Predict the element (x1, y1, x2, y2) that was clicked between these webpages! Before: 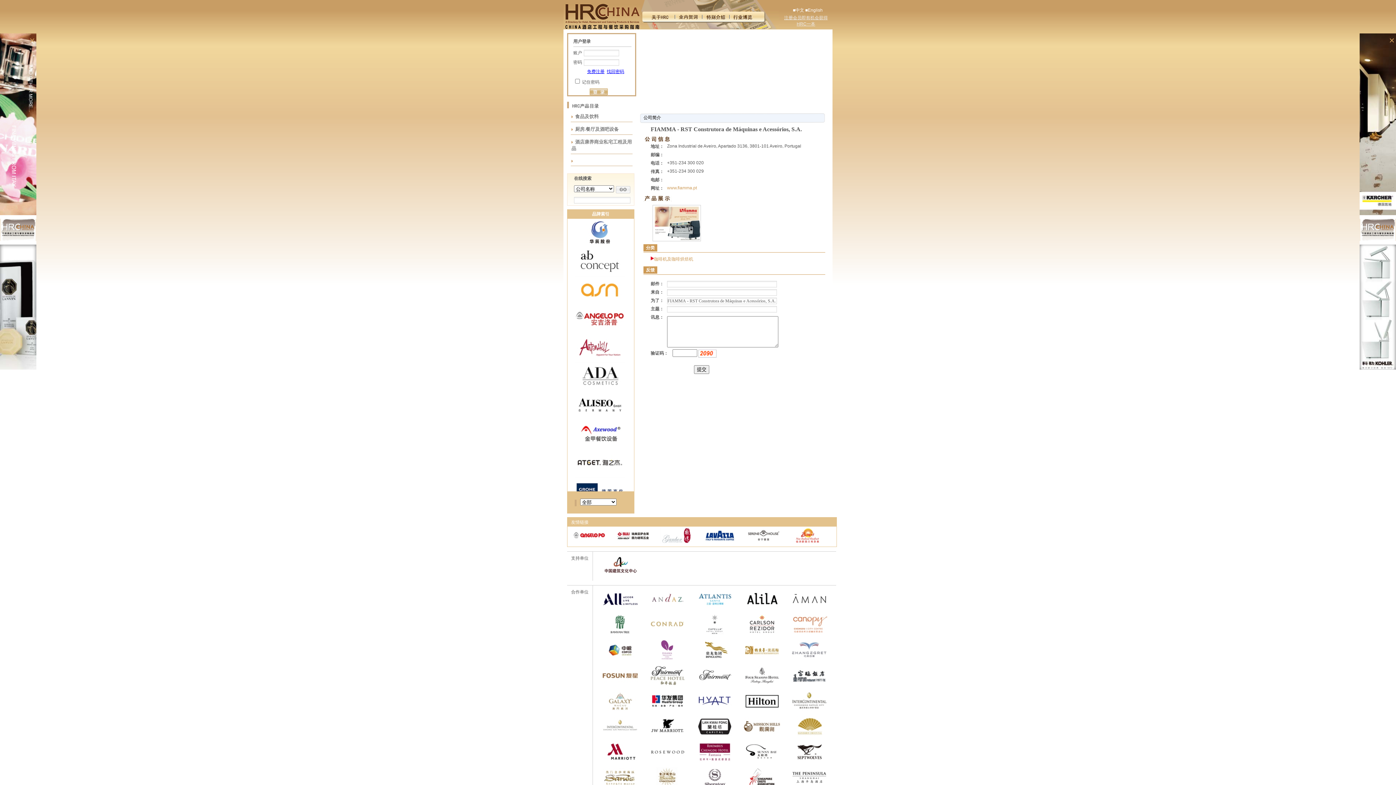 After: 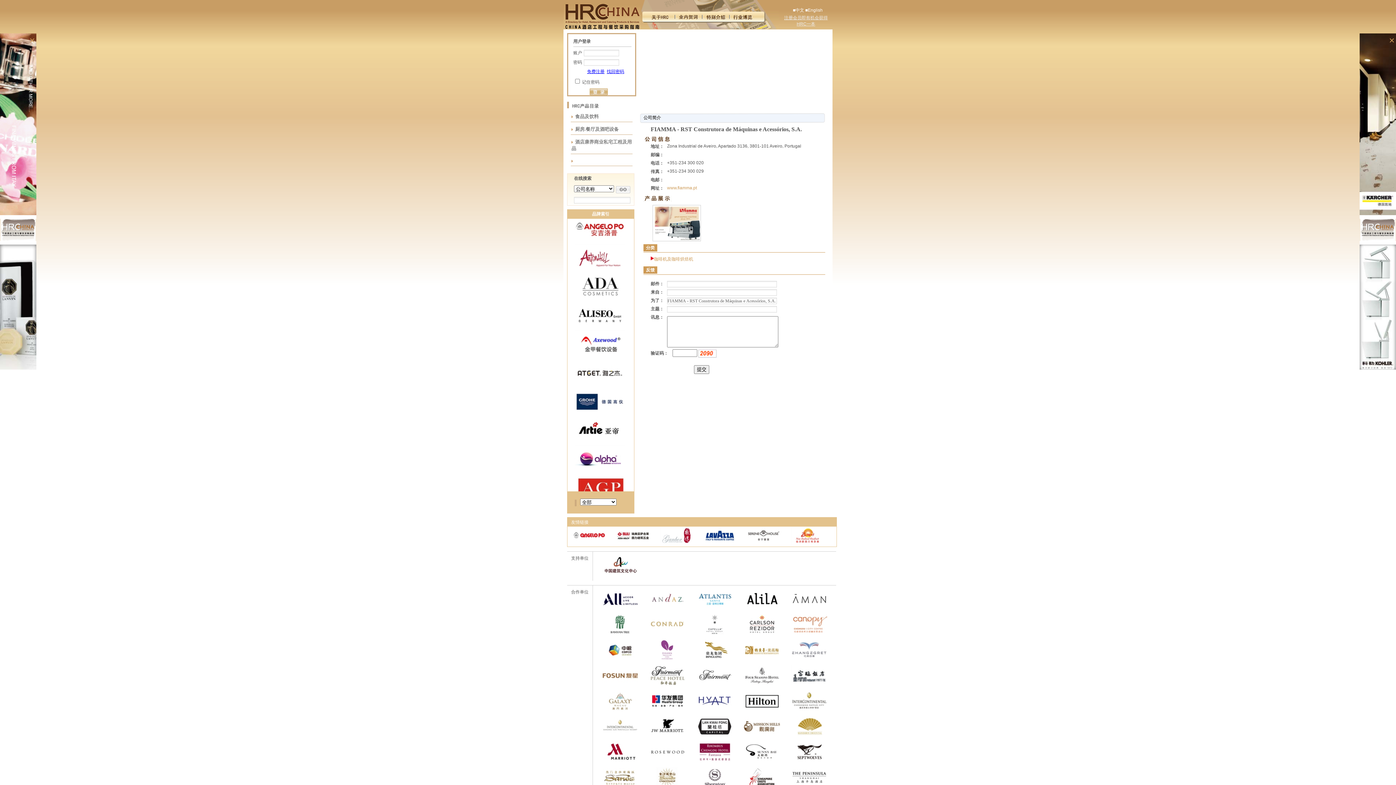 Action: bbox: (602, 732, 638, 737)